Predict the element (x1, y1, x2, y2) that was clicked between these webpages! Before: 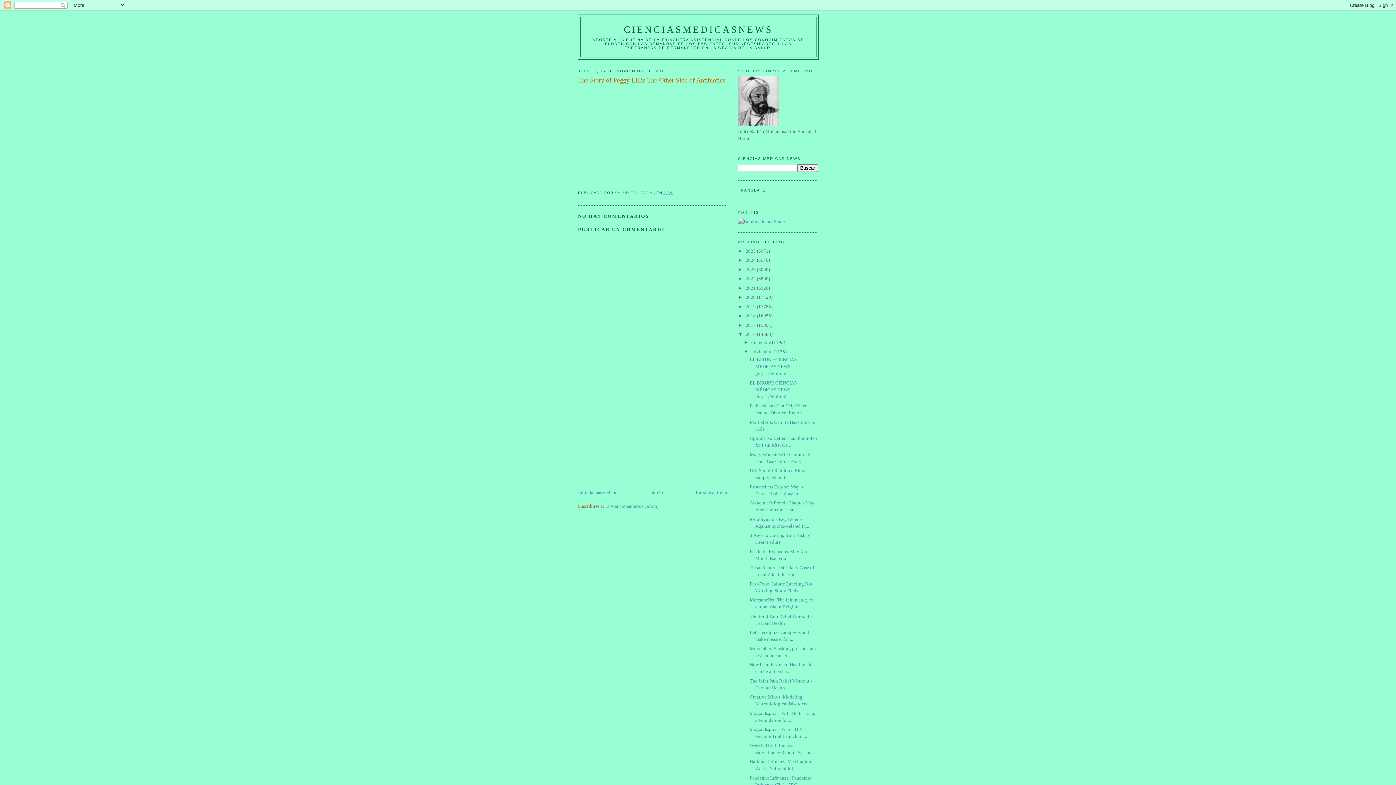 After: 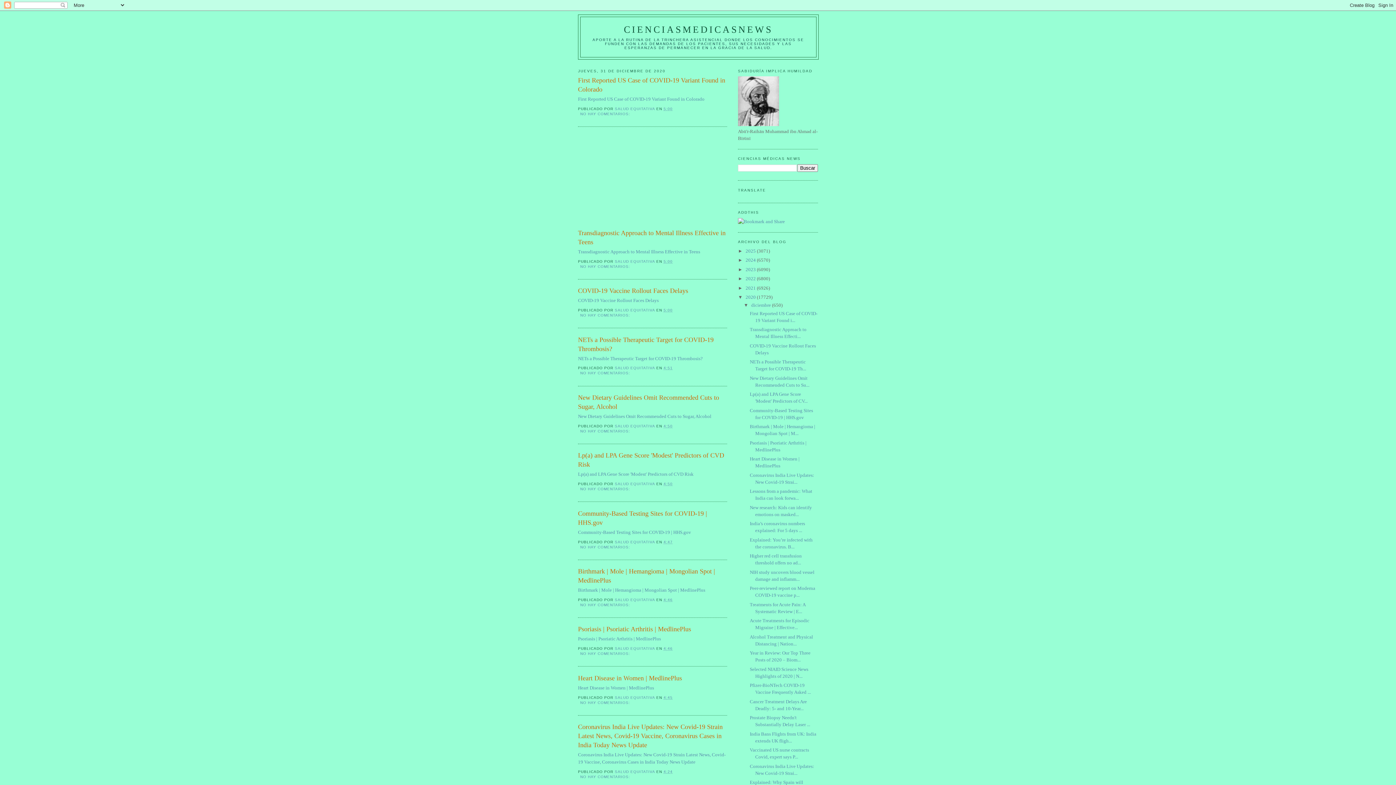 Action: bbox: (745, 294, 757, 300) label: 2020 